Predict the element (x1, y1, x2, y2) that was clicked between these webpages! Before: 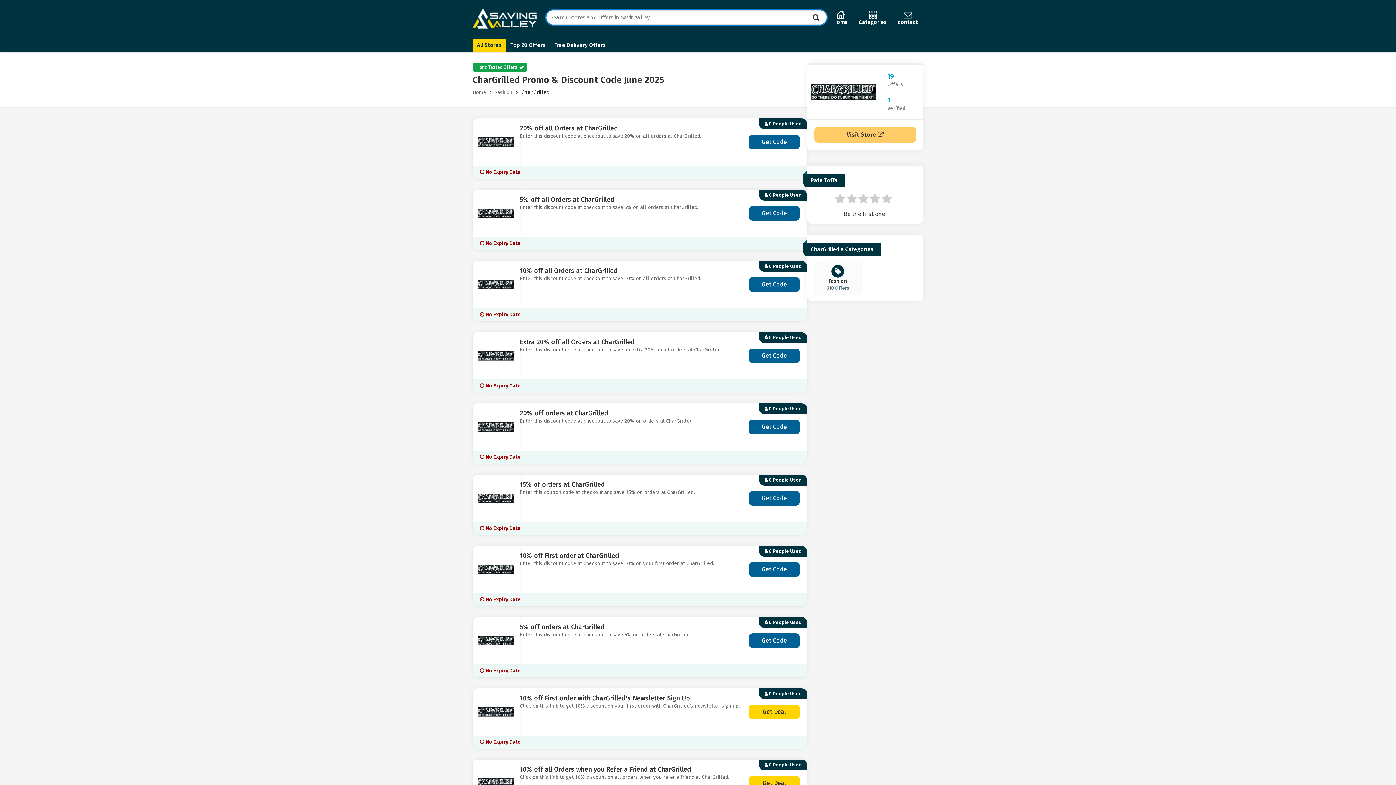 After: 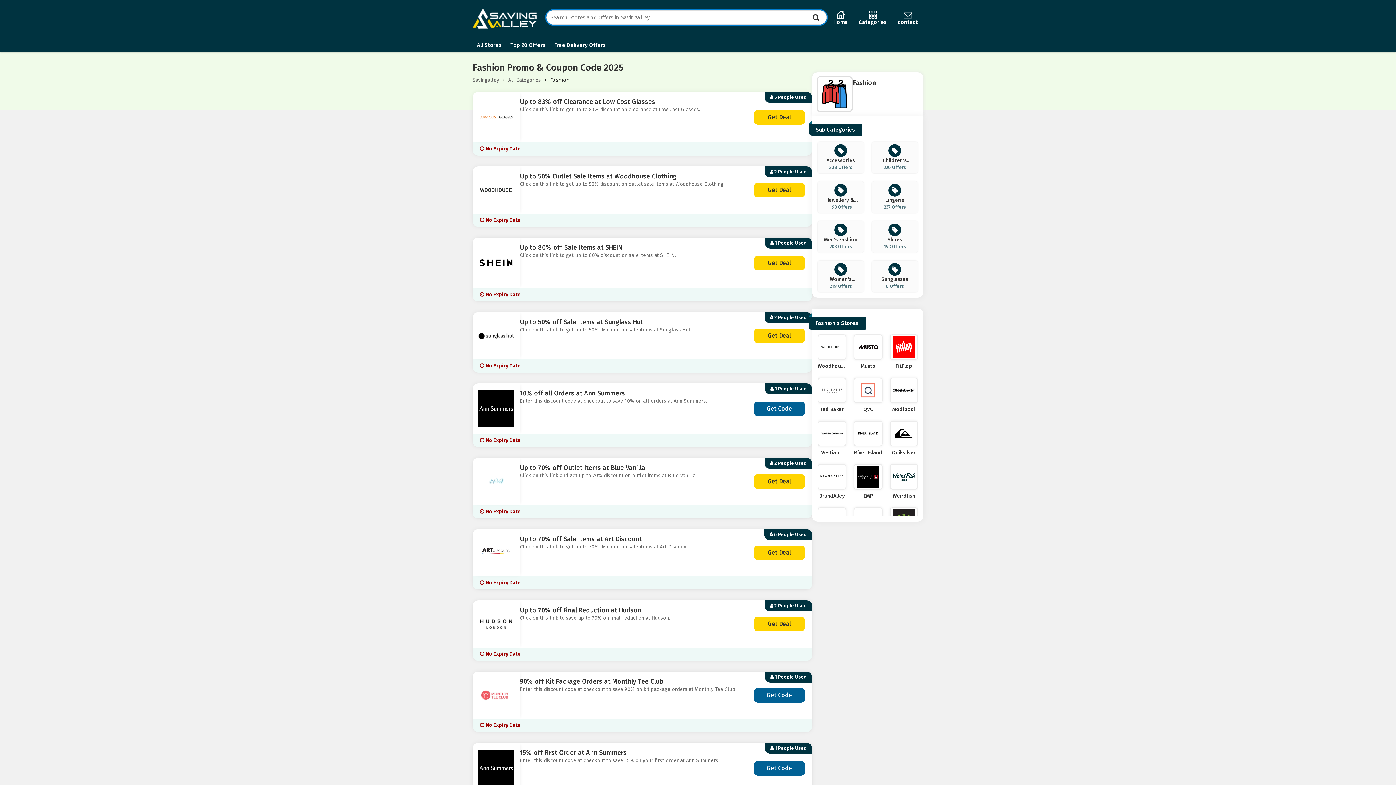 Action: label: Fashion
610 Offers bbox: (814, 262, 861, 294)